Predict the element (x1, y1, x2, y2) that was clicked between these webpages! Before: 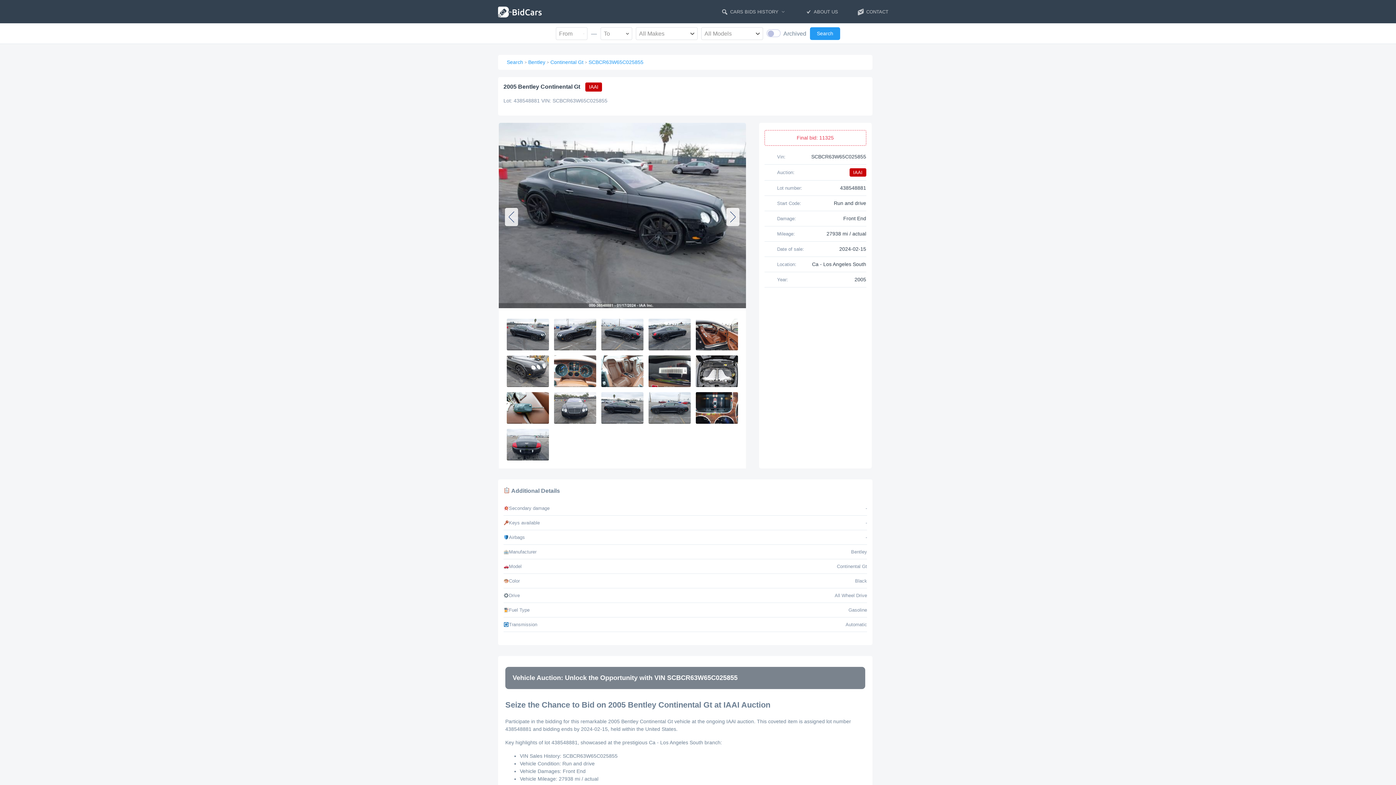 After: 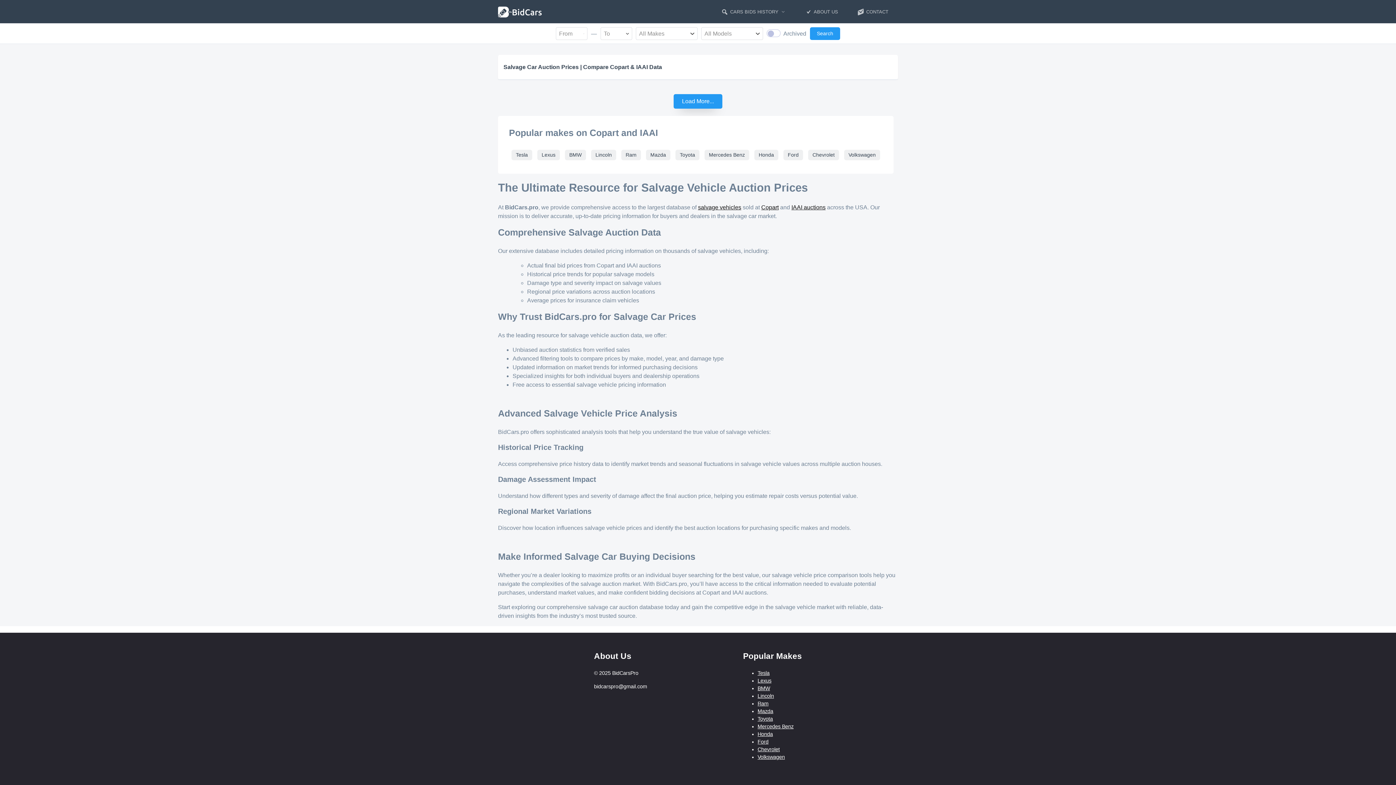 Action: label: Search bbox: (810, 27, 840, 40)